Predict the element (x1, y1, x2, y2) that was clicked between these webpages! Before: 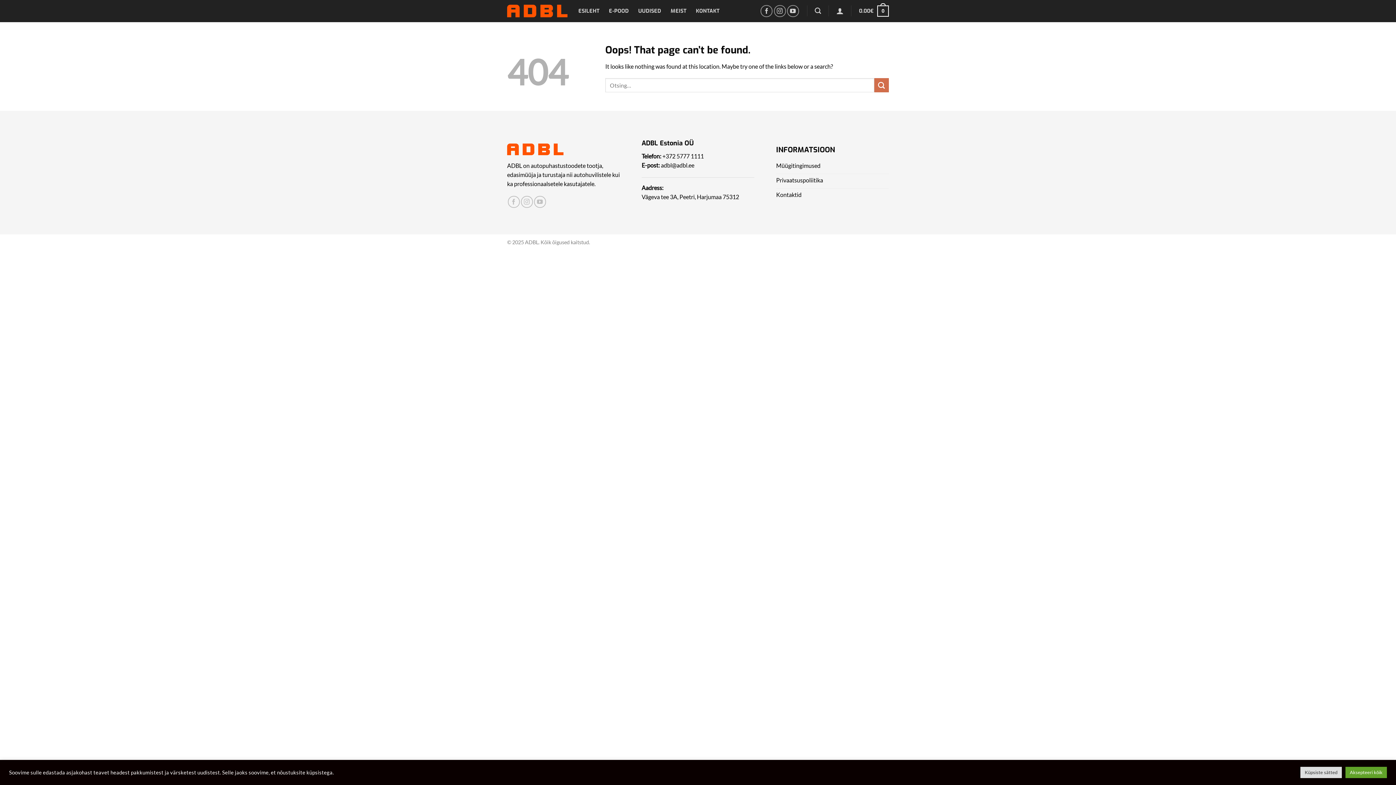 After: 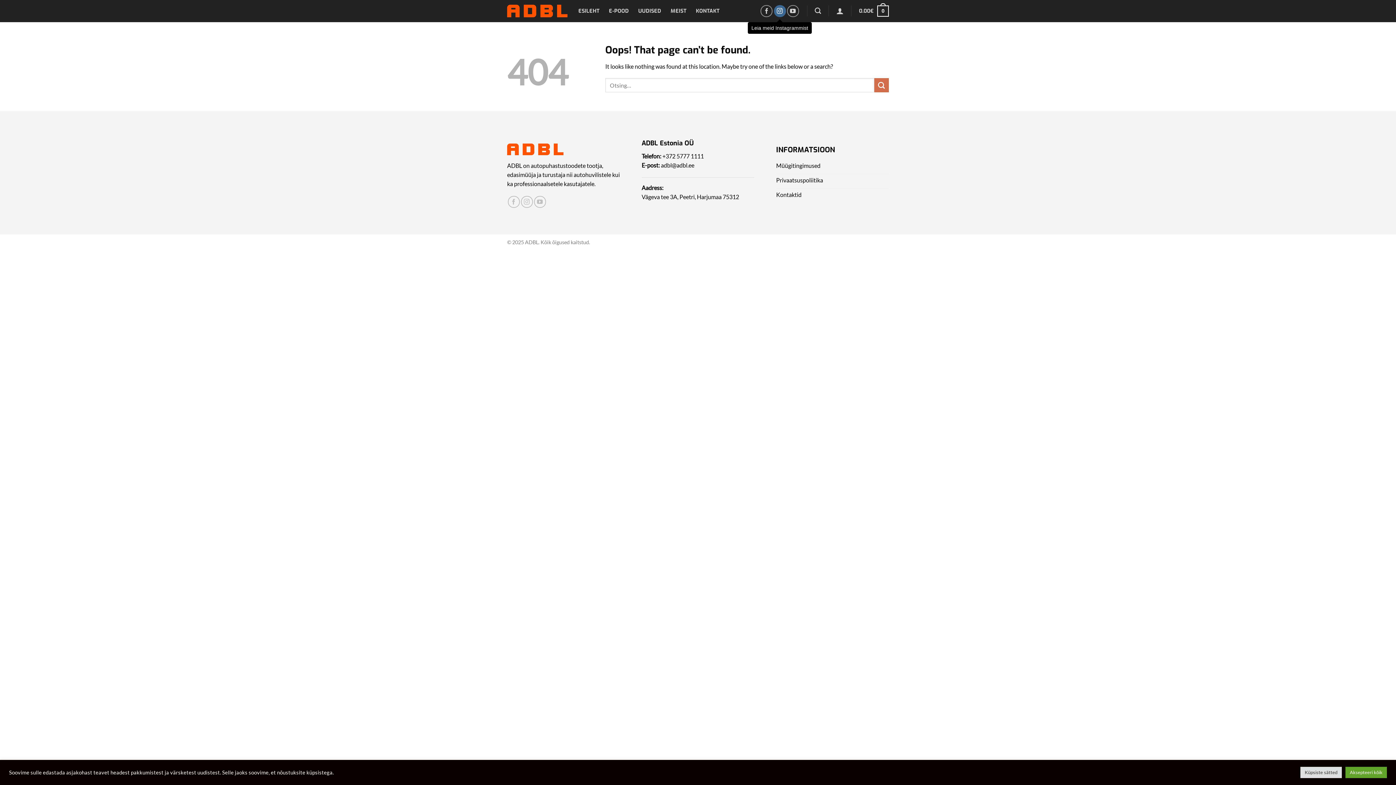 Action: bbox: (774, 5, 786, 17) label: Leia meid Instagrammist